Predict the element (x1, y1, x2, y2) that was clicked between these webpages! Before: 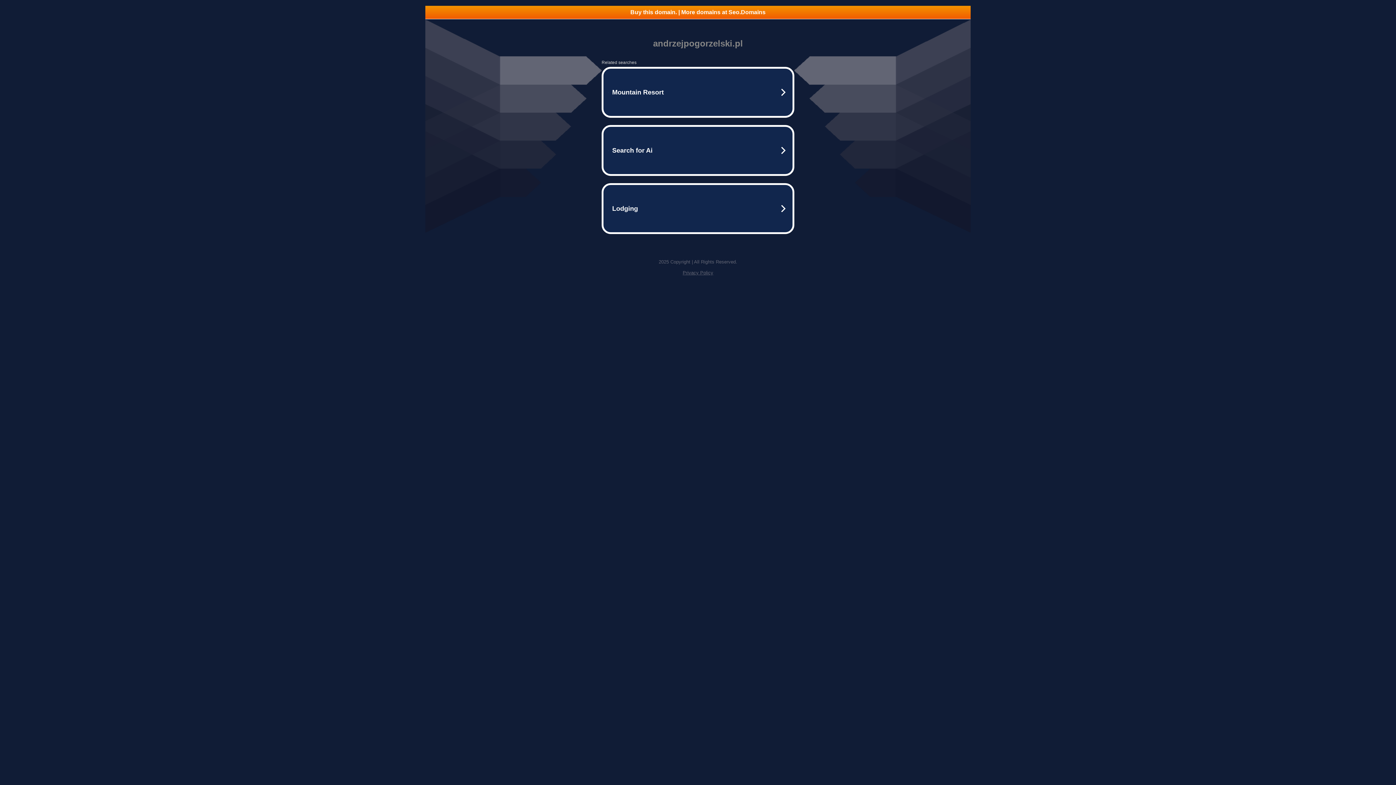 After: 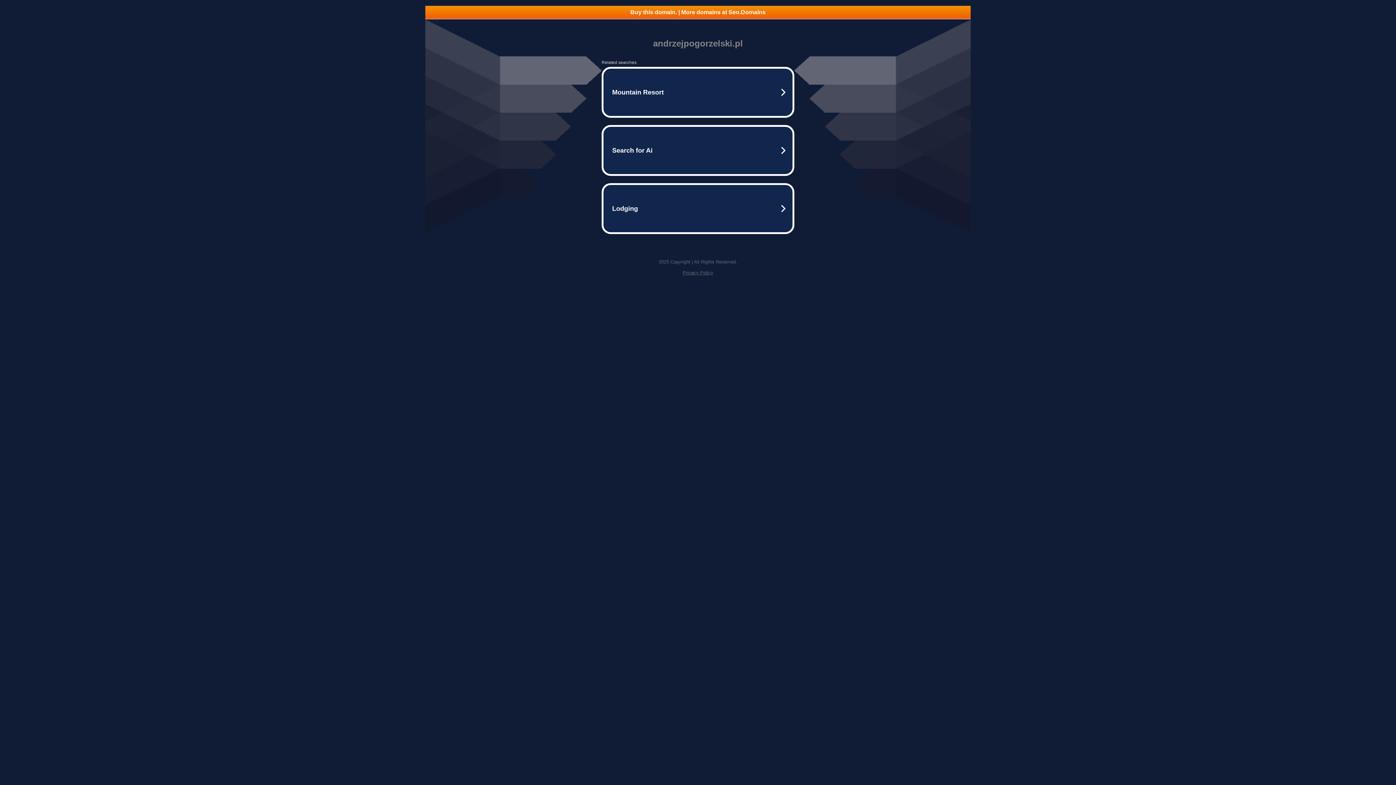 Action: label: Buy this domain. | More domains at Seo.Domains bbox: (425, 5, 970, 18)